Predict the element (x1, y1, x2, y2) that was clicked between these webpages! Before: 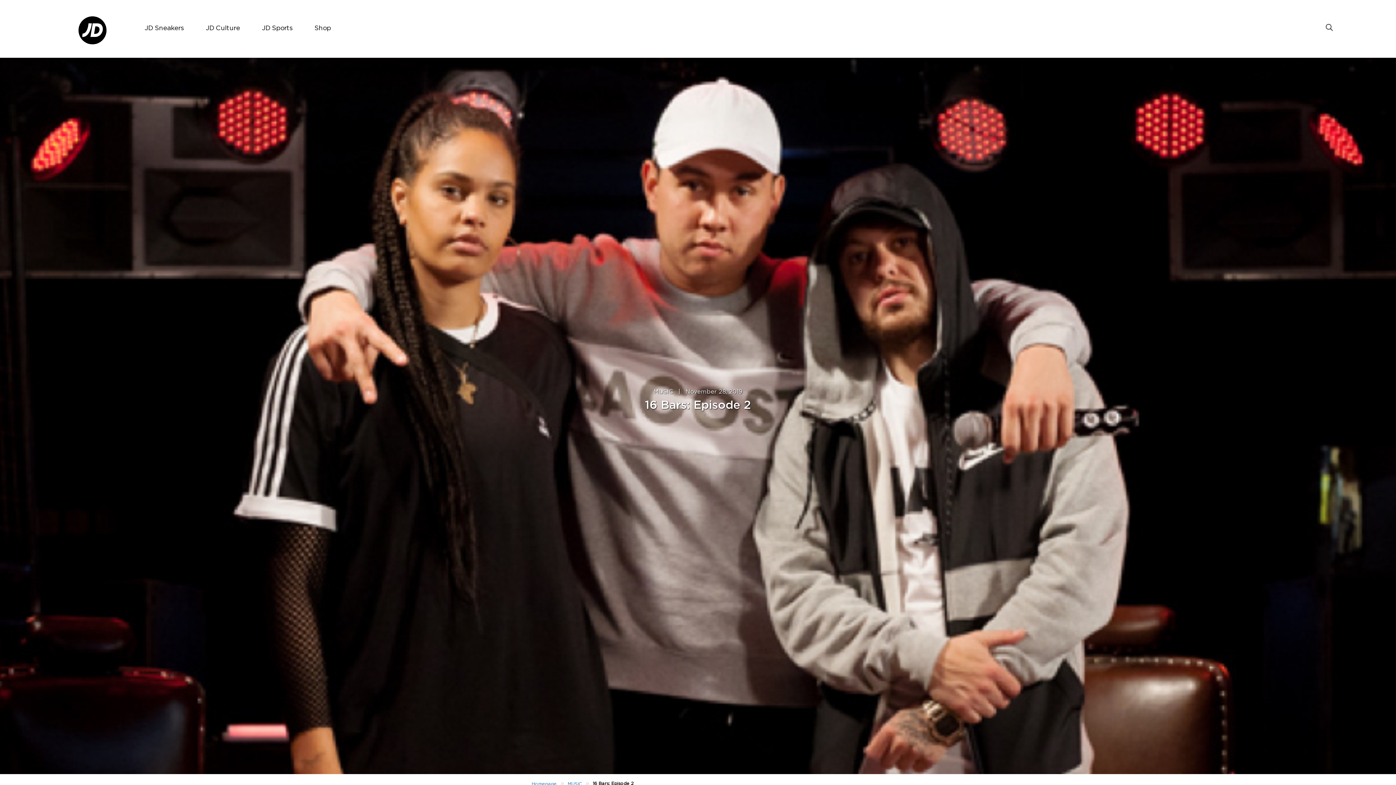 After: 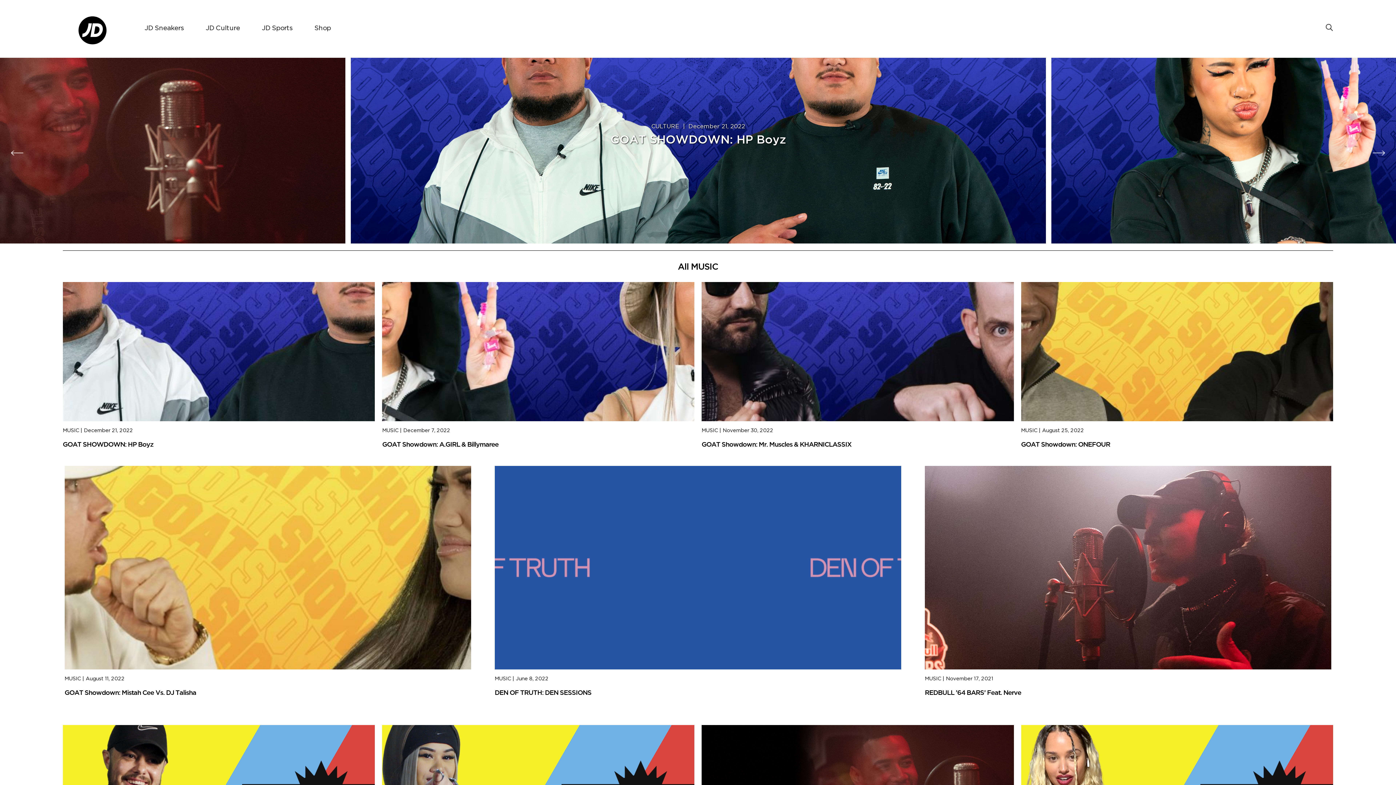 Action: label: MUSIC bbox: (567, 782, 582, 786)